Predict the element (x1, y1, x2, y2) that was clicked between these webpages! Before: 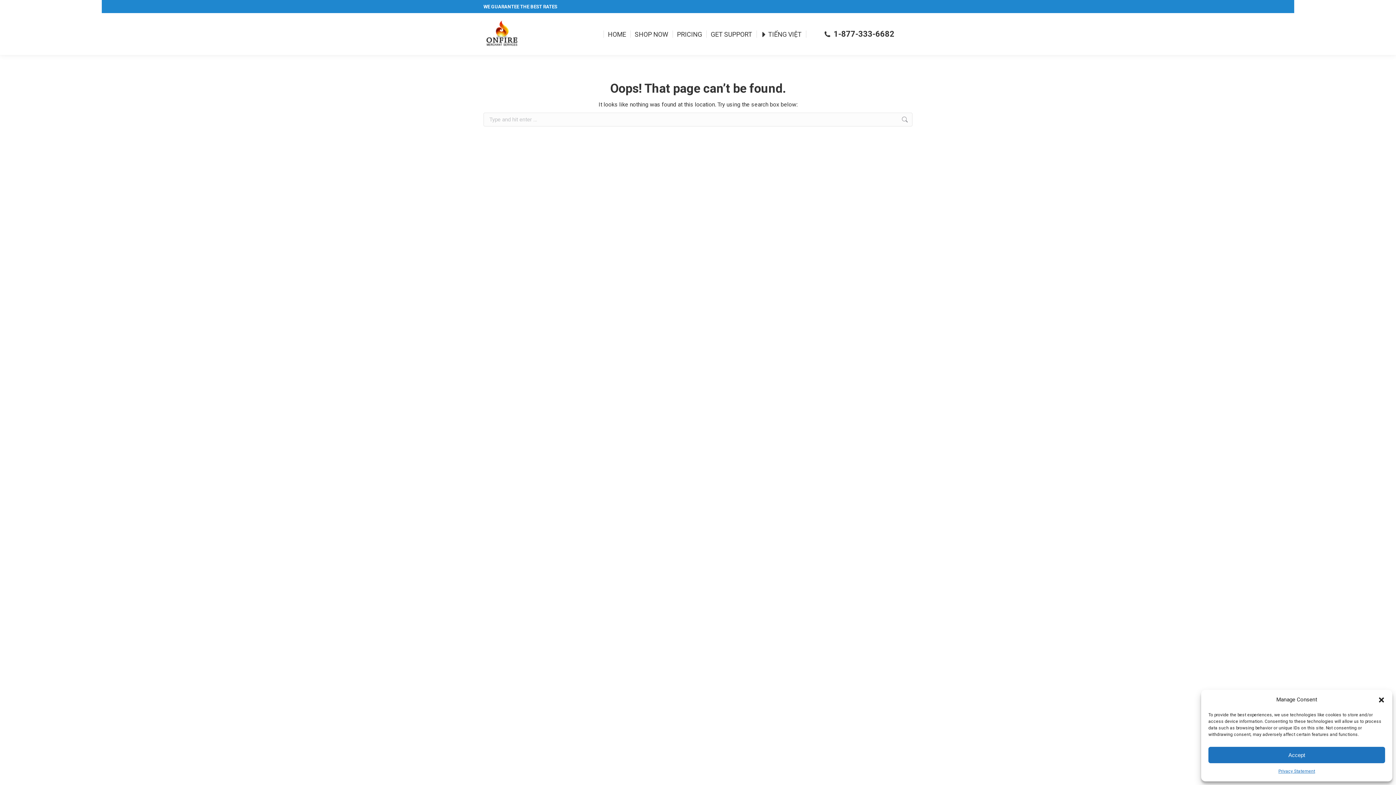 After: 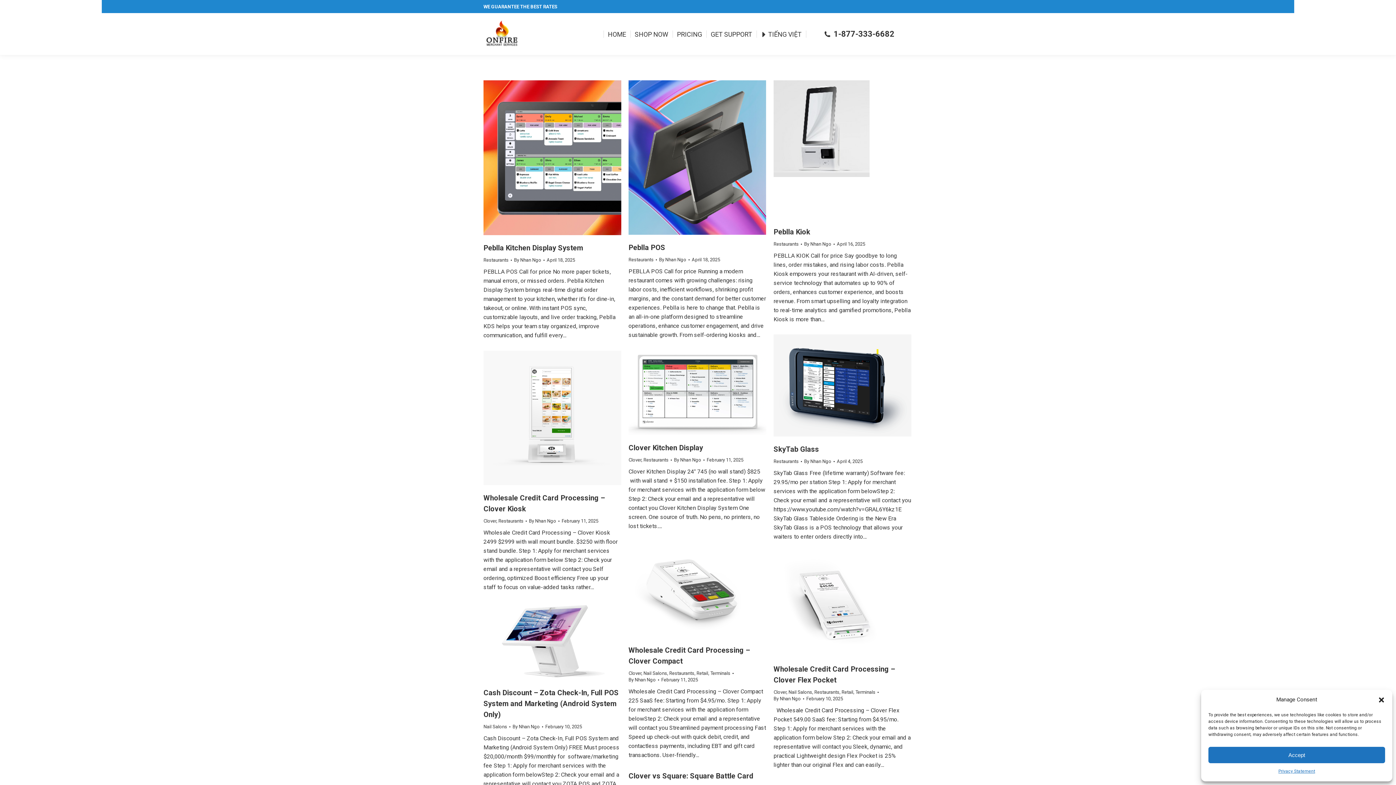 Action: bbox: (901, 112, 908, 126)